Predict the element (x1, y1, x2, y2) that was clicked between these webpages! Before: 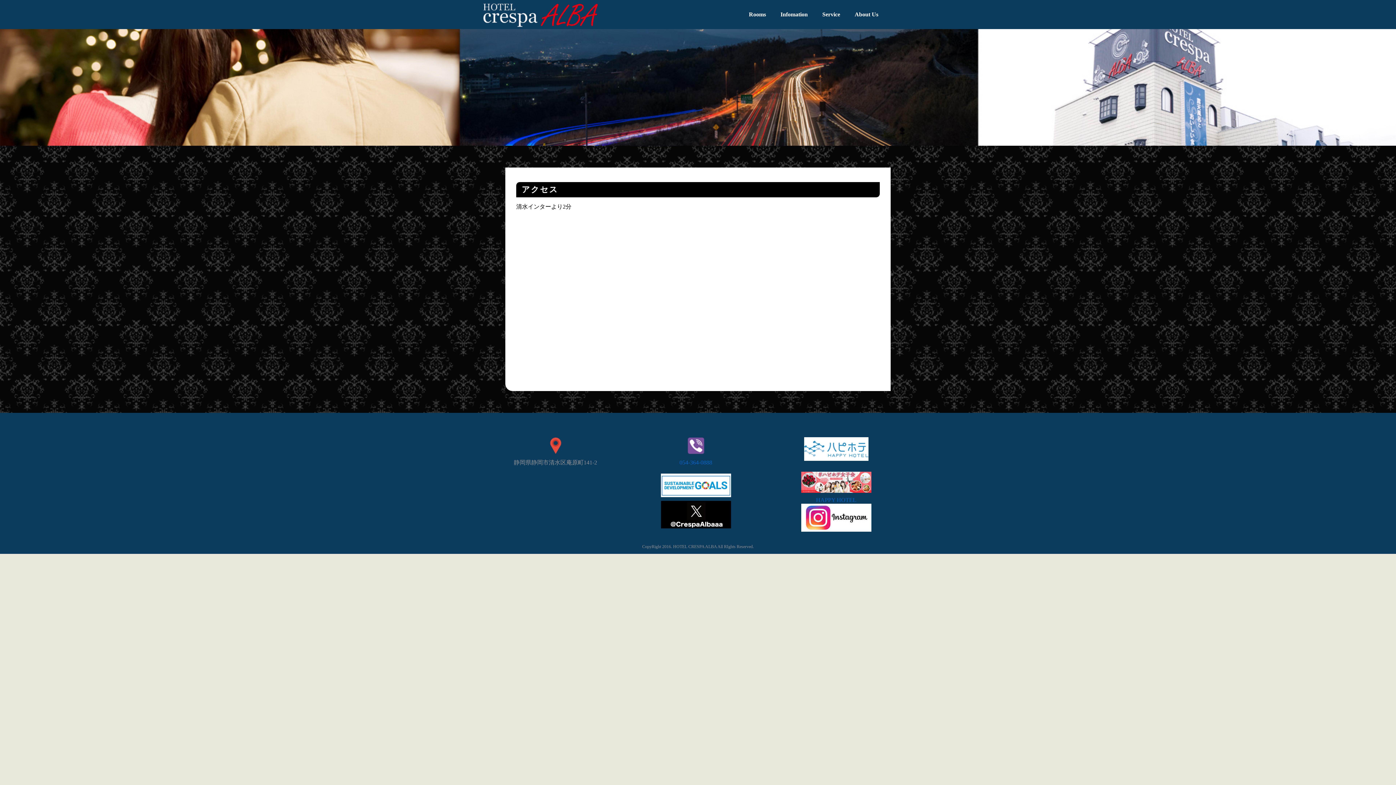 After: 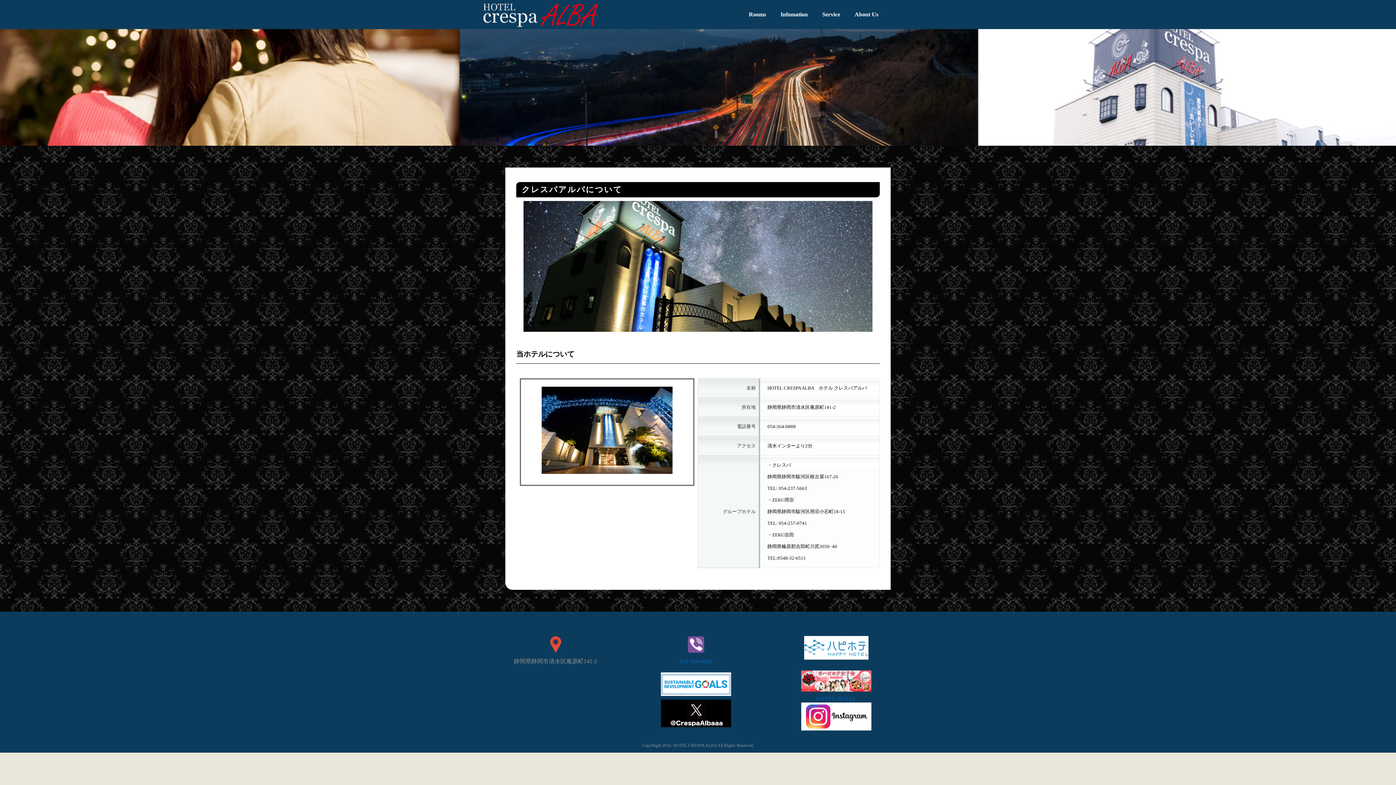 Action: label: About Us bbox: (847, 0, 885, 29)